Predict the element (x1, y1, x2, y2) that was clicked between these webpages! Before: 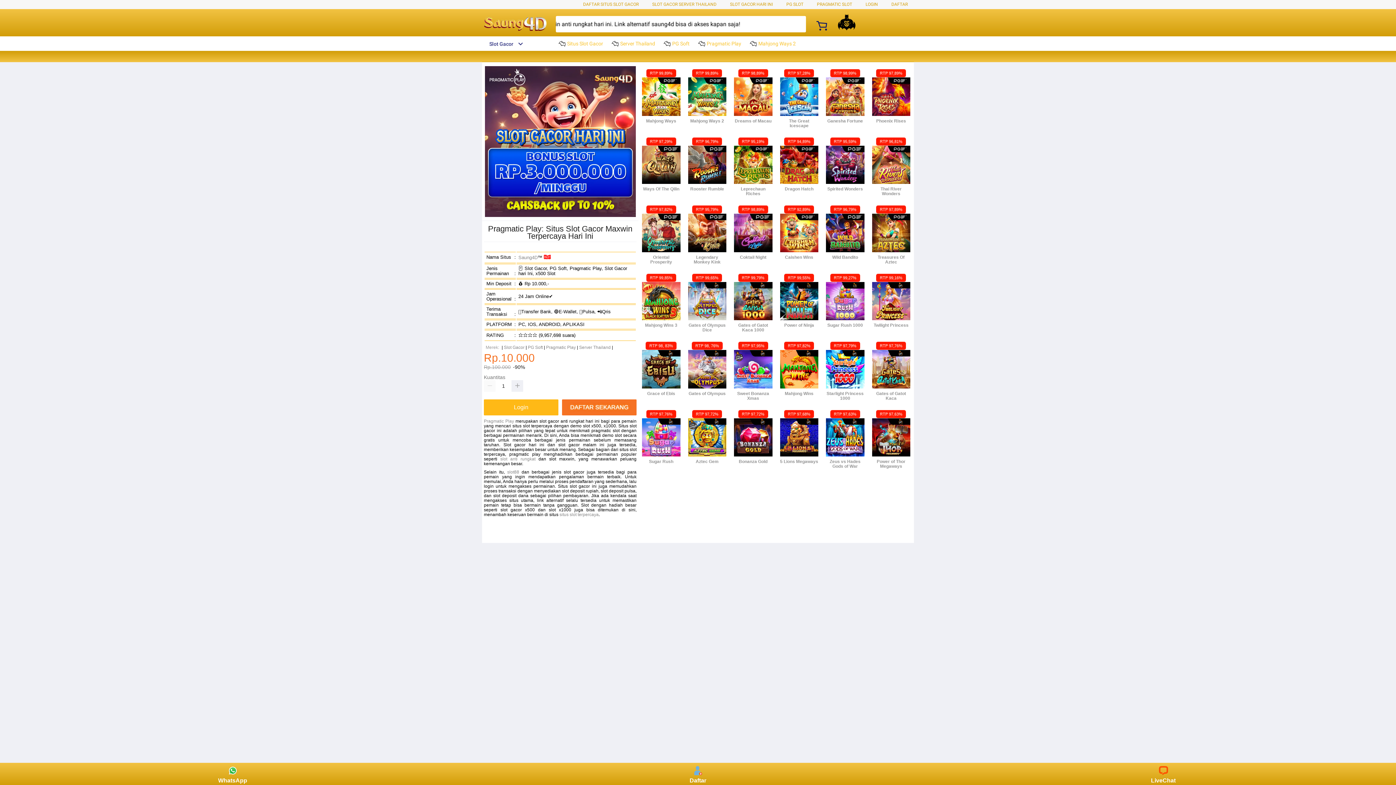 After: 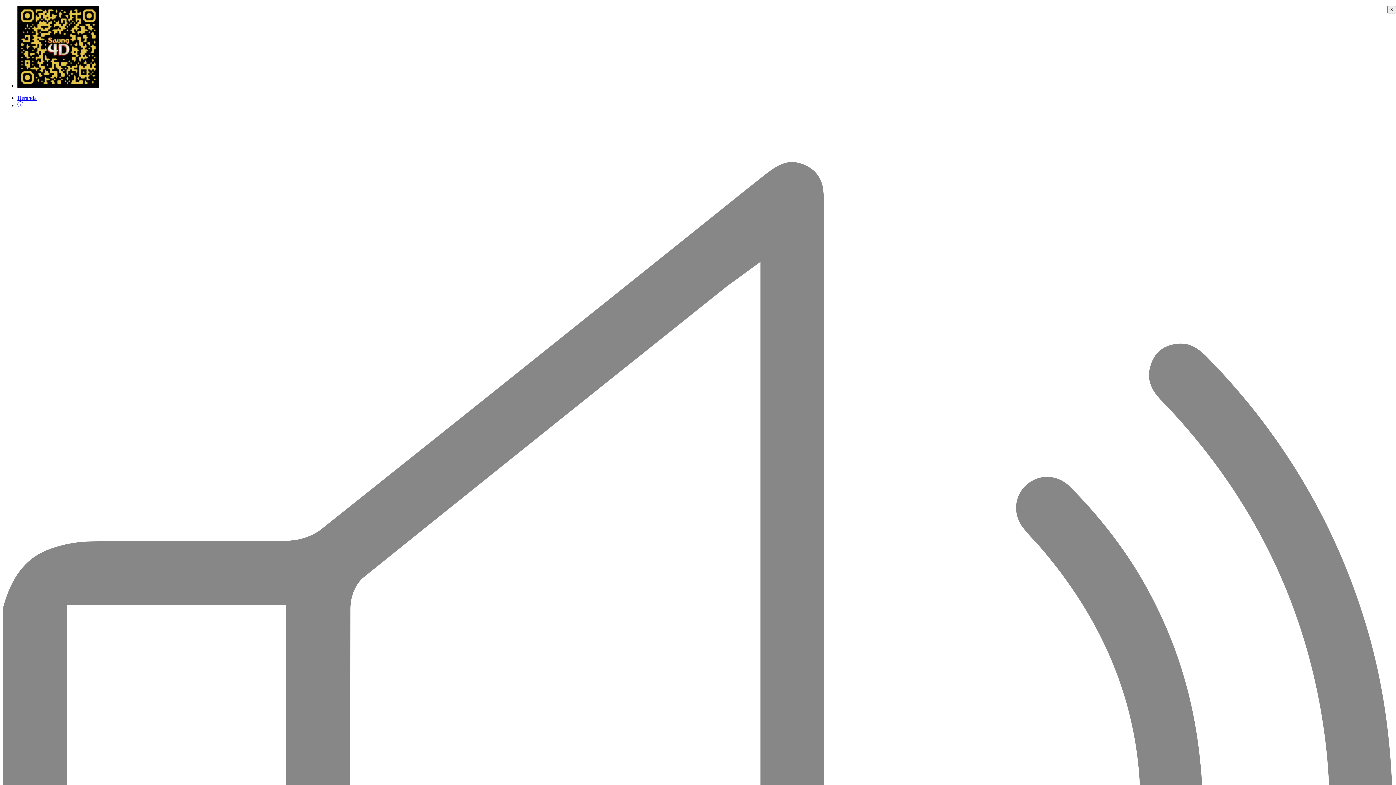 Action: bbox: (826, 69, 864, 123) label: RTP 98,99%
Ganesha Fortune